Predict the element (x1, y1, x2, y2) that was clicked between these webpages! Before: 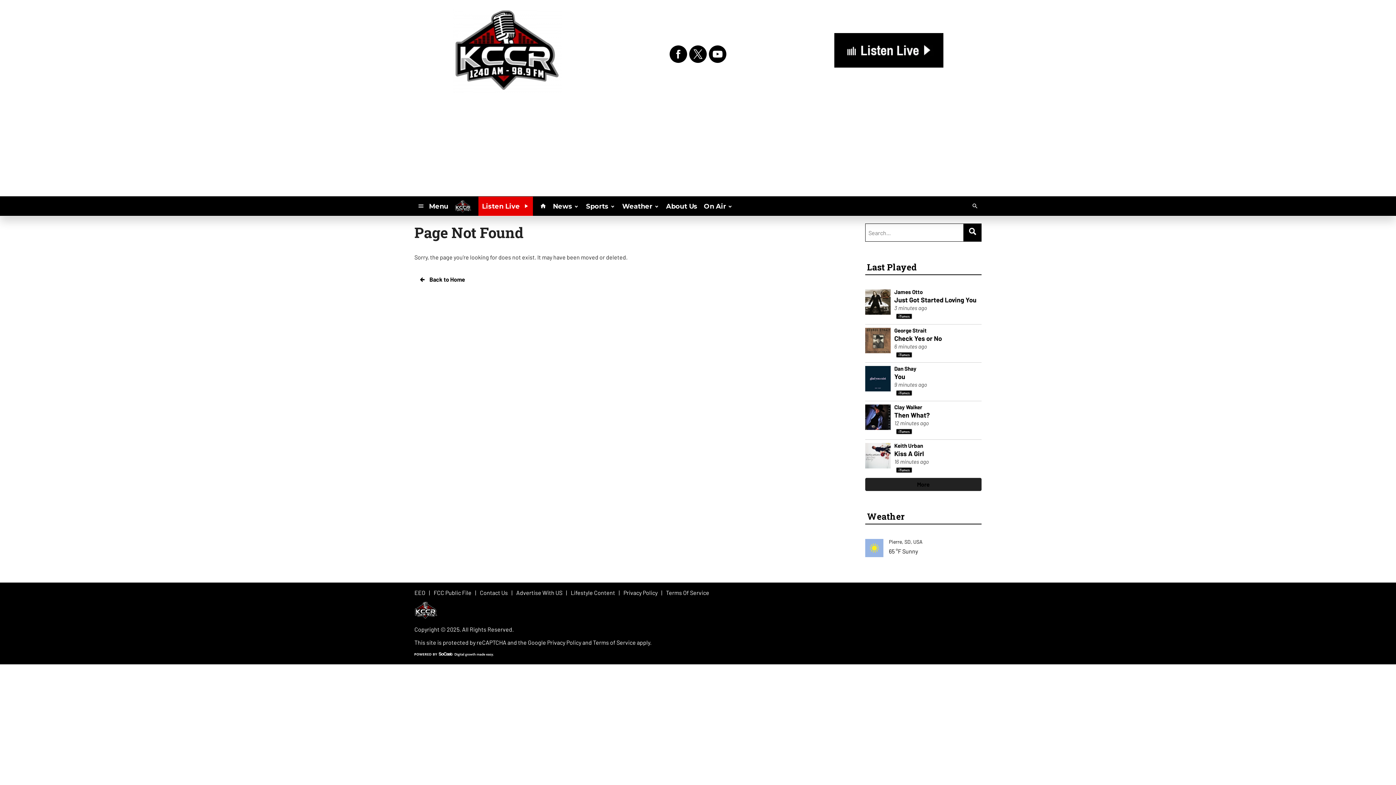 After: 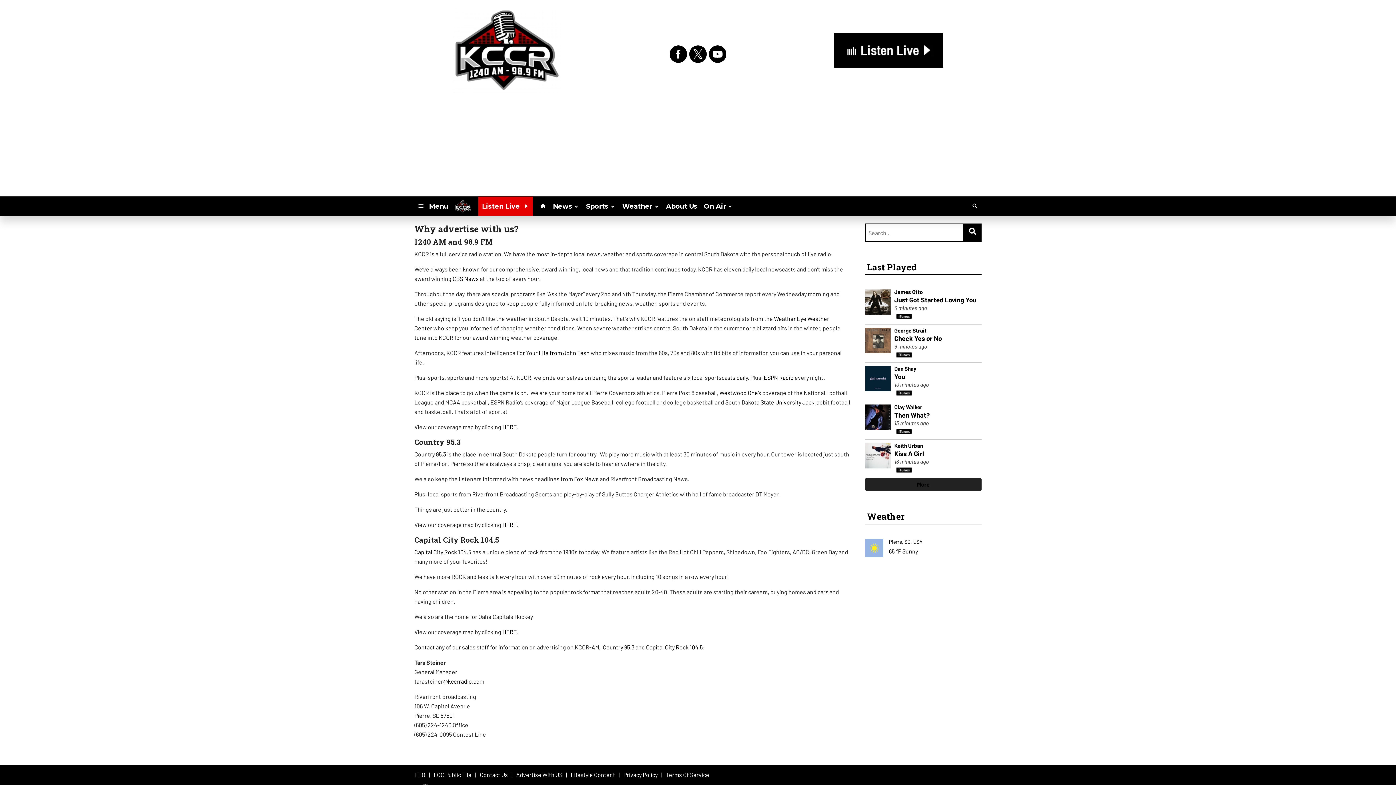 Action: label: Advertise With US bbox: (516, 590, 562, 596)